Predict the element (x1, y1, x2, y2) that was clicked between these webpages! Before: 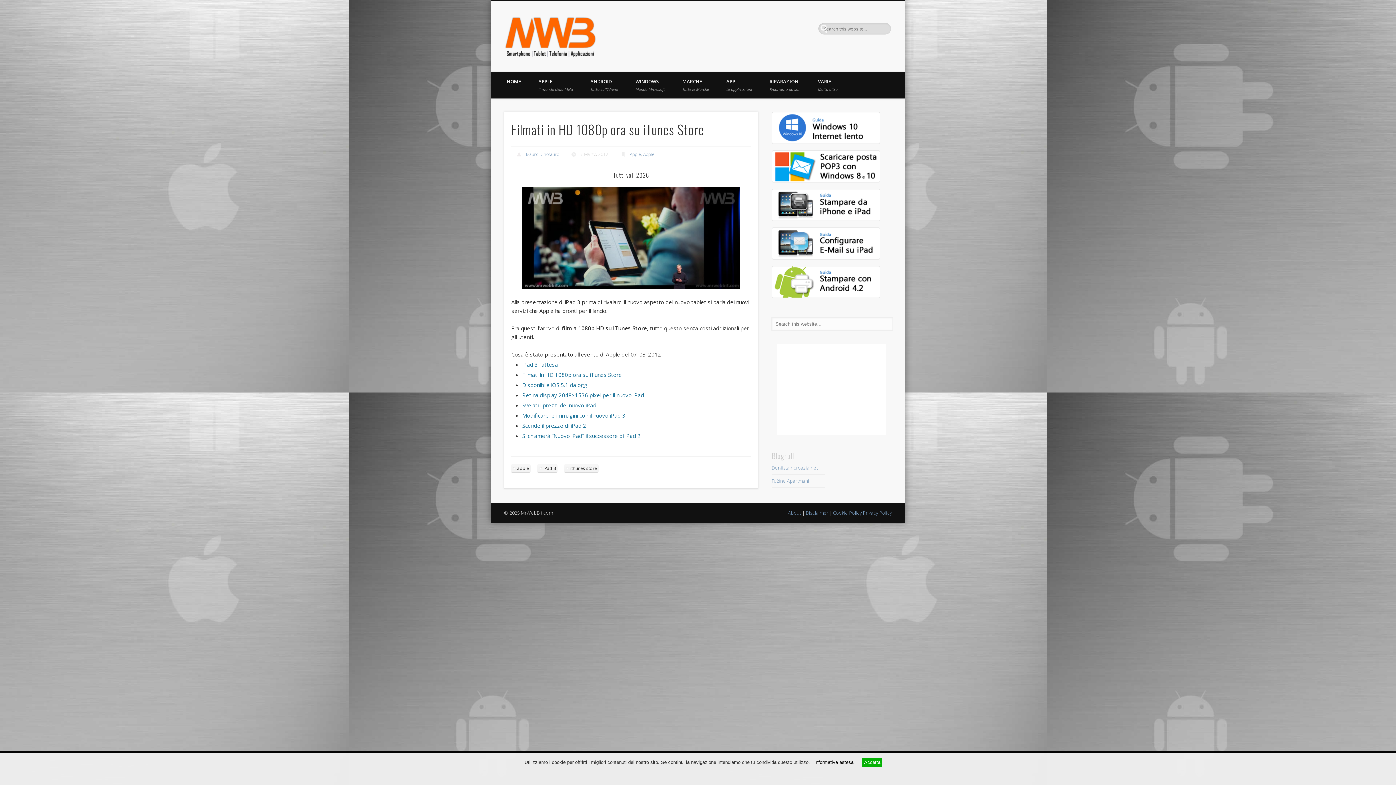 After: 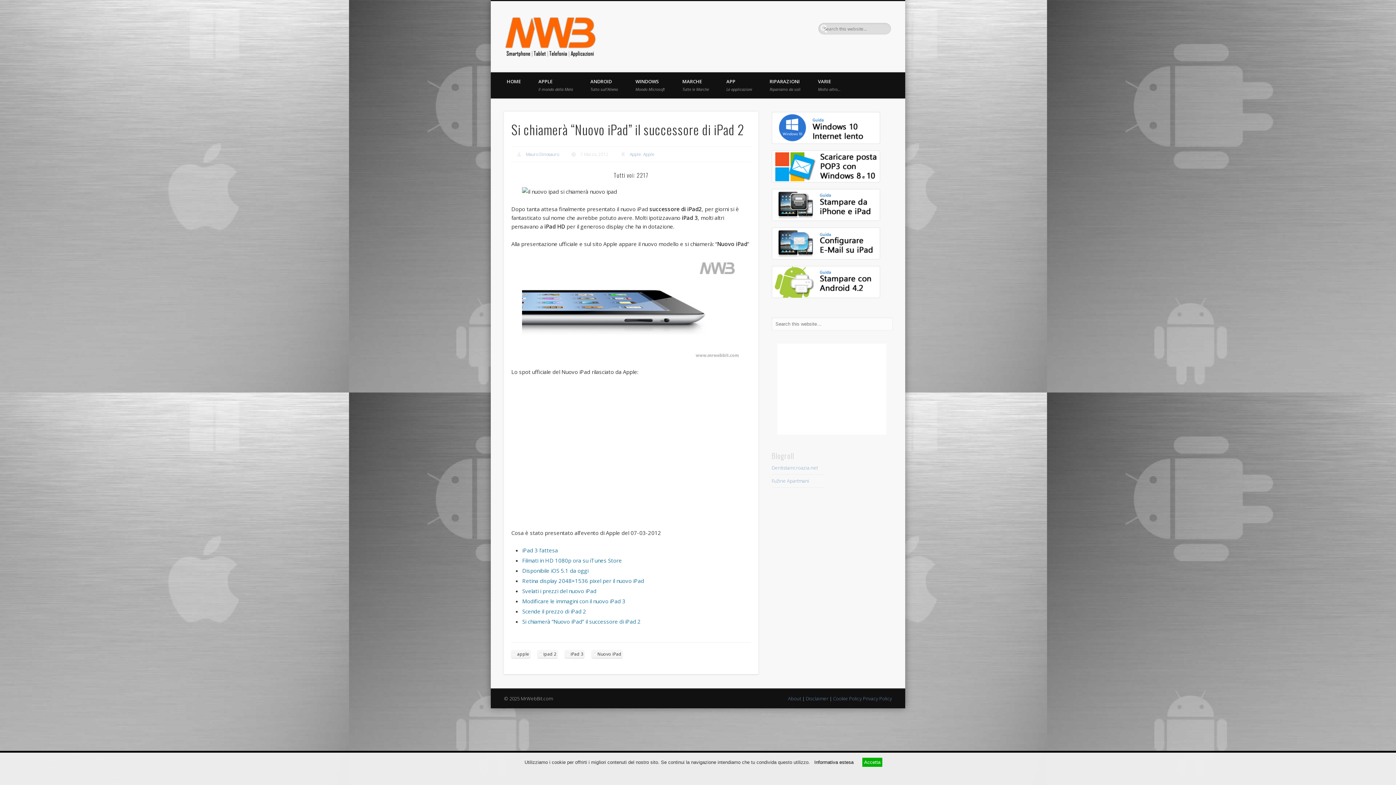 Action: label: Si chiamerà “Nuovo iPad” il successore di iPad 2  bbox: (522, 432, 642, 439)